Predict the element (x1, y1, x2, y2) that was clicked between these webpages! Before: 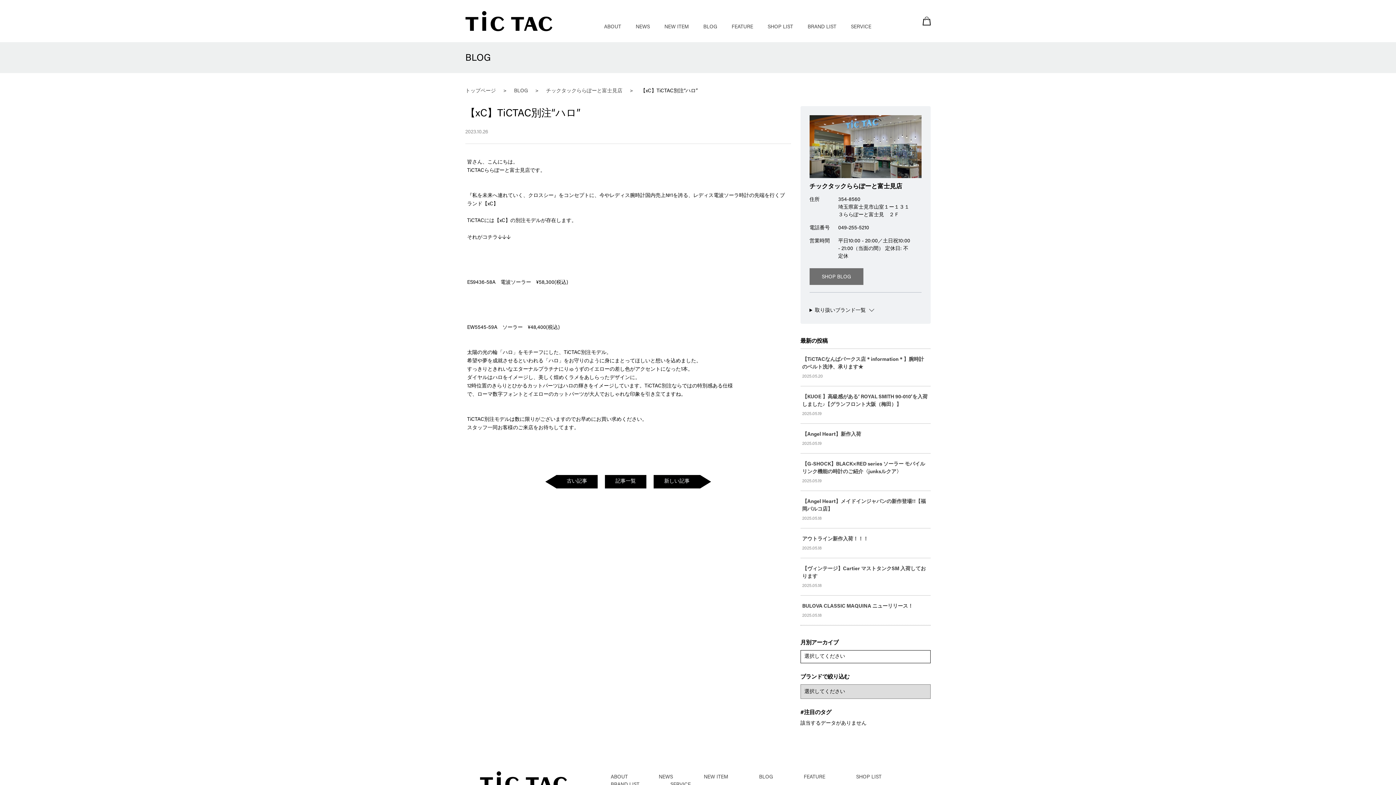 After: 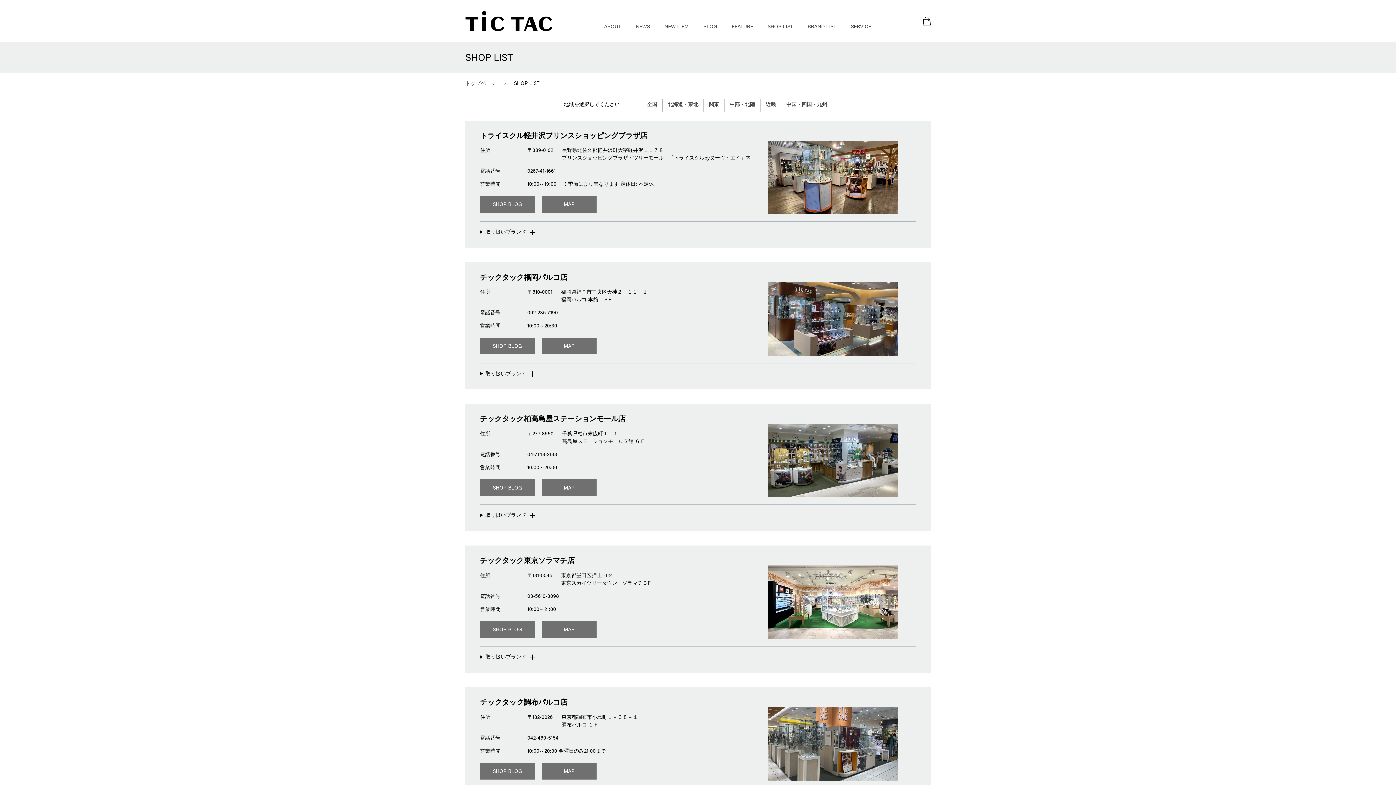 Action: bbox: (856, 775, 881, 780) label: SHOP LIST